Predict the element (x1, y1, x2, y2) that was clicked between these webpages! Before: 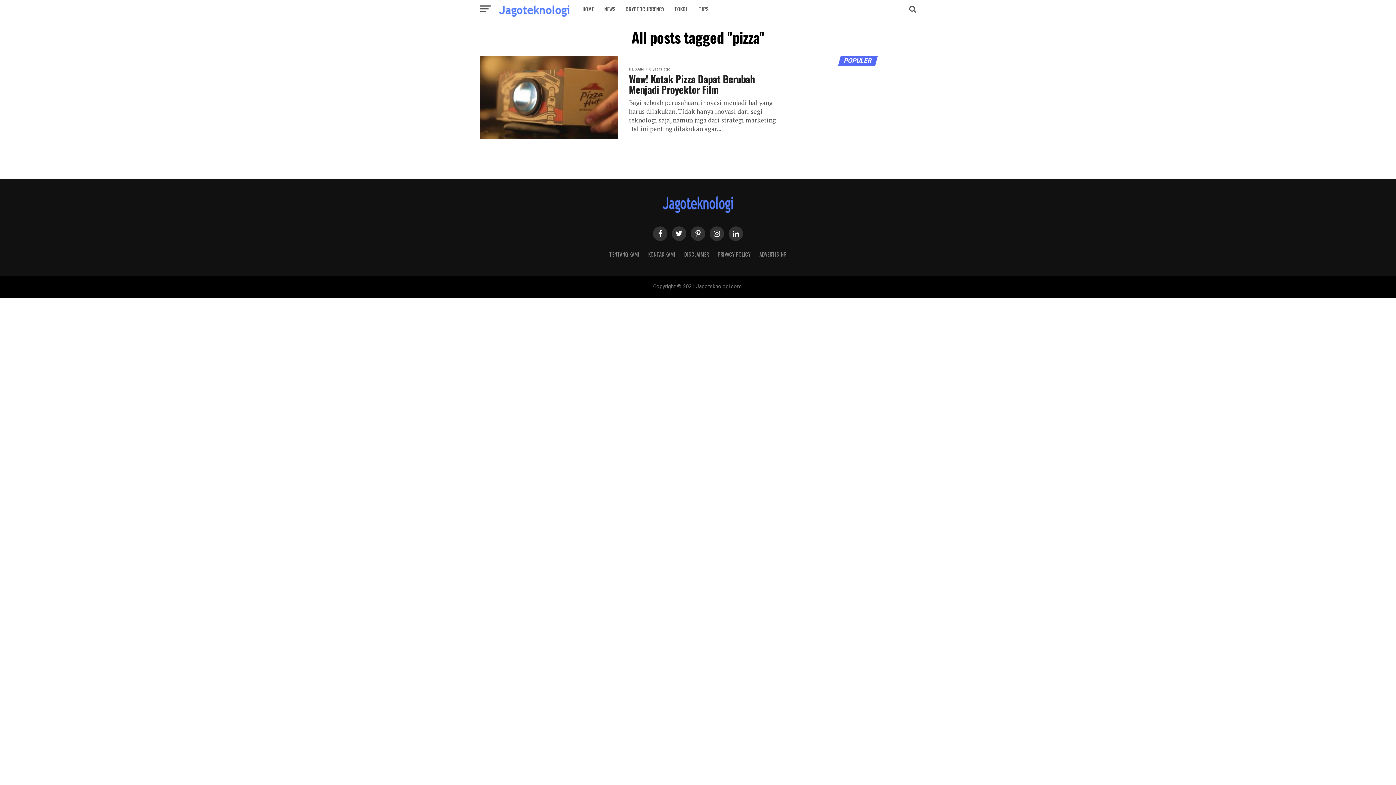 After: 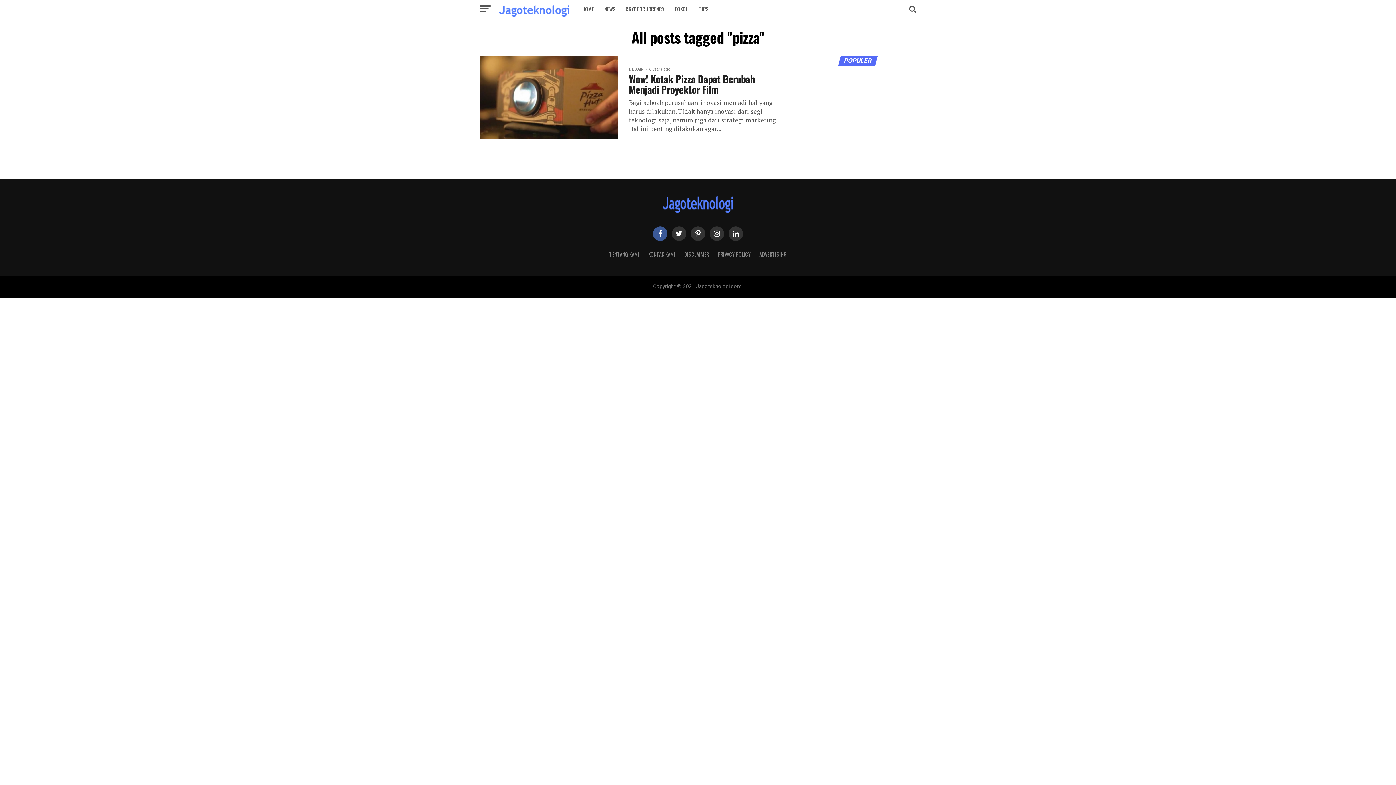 Action: bbox: (653, 226, 667, 241)